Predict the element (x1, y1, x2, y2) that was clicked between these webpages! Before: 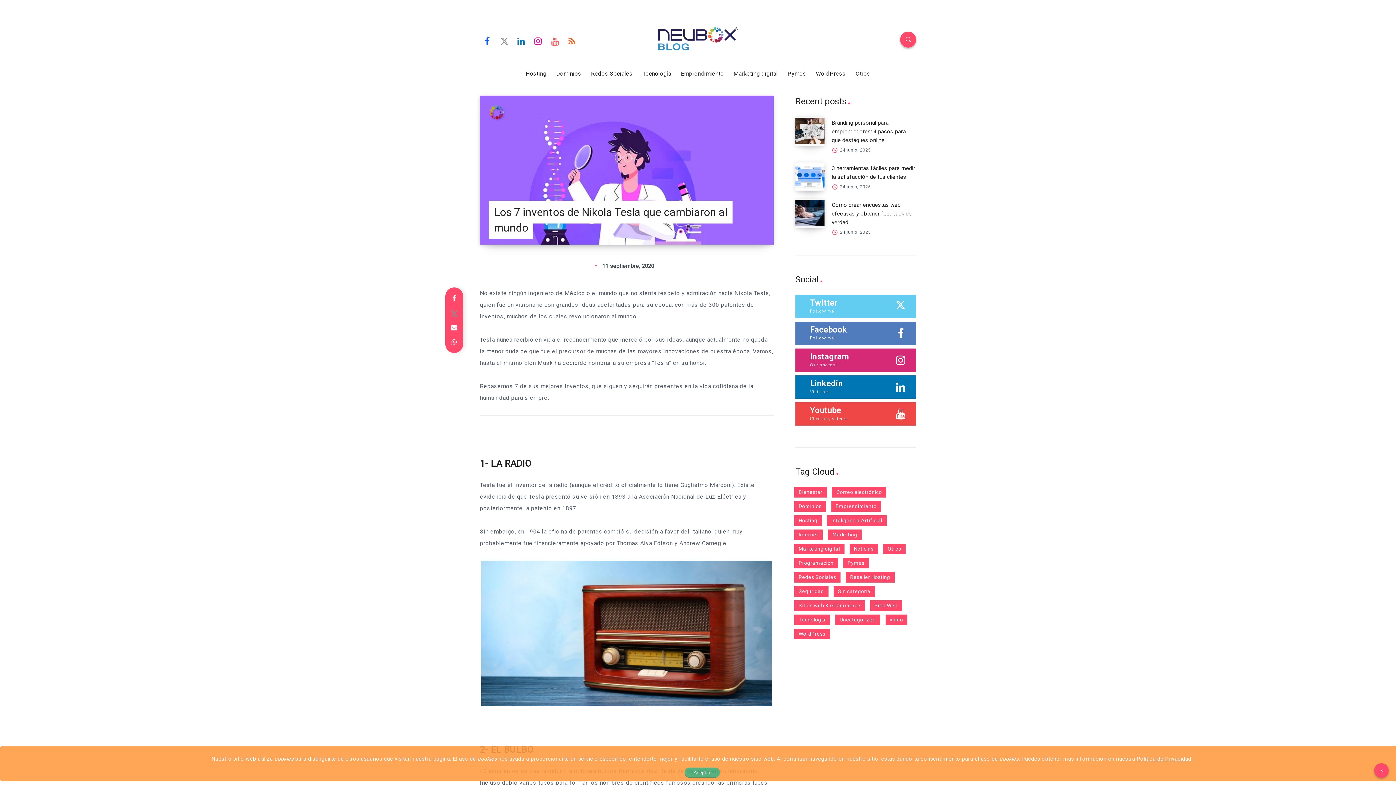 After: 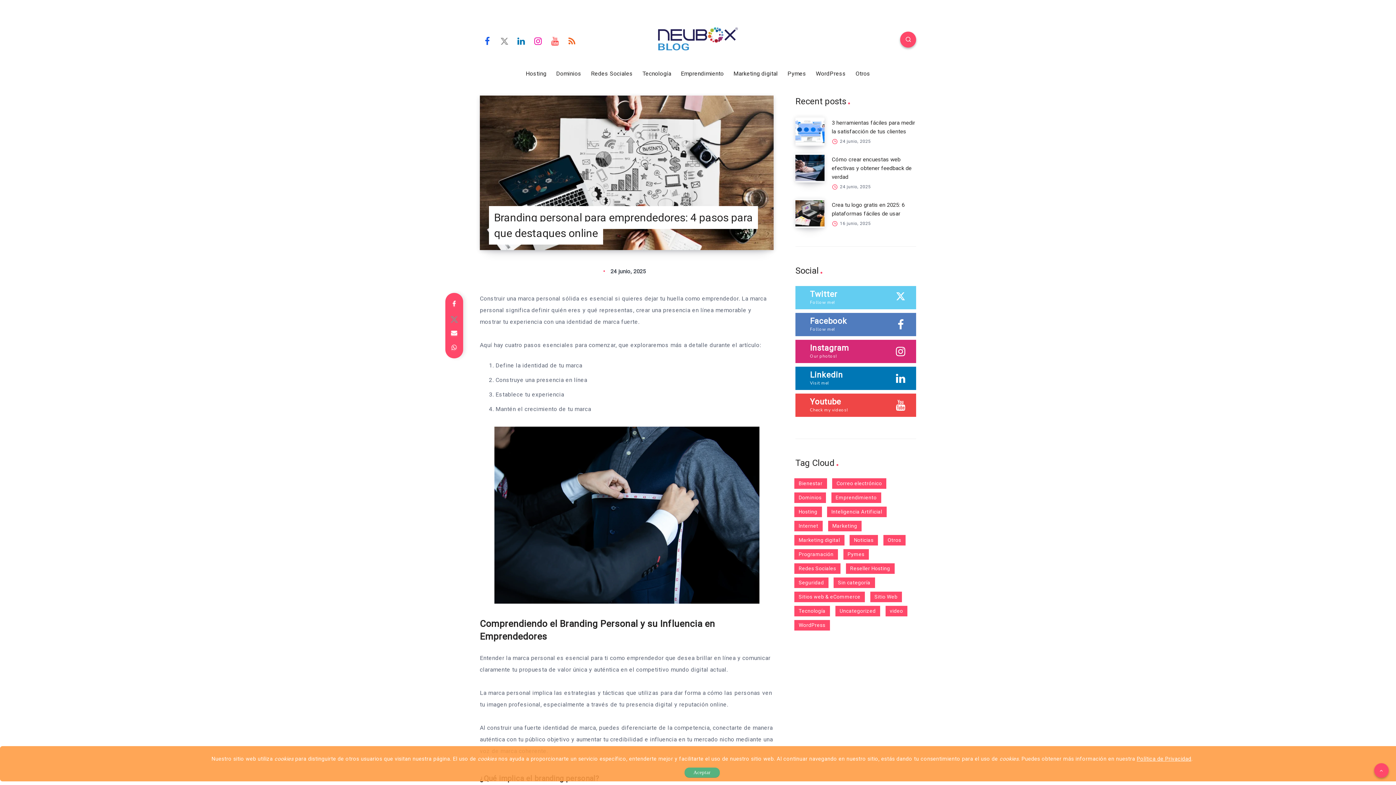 Action: label: Branding personal para emprendedores: 4 pasos para que destaques online bbox: (832, 119, 906, 143)